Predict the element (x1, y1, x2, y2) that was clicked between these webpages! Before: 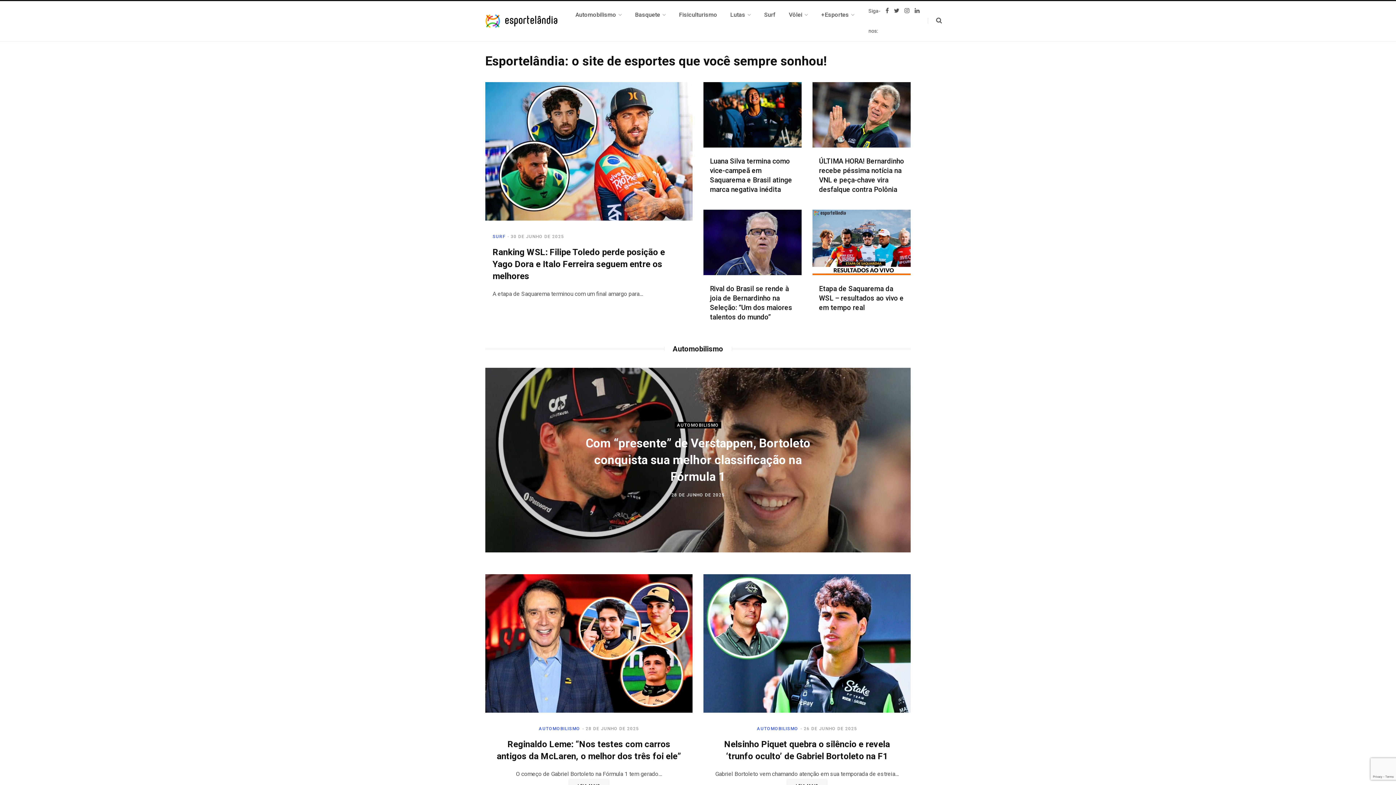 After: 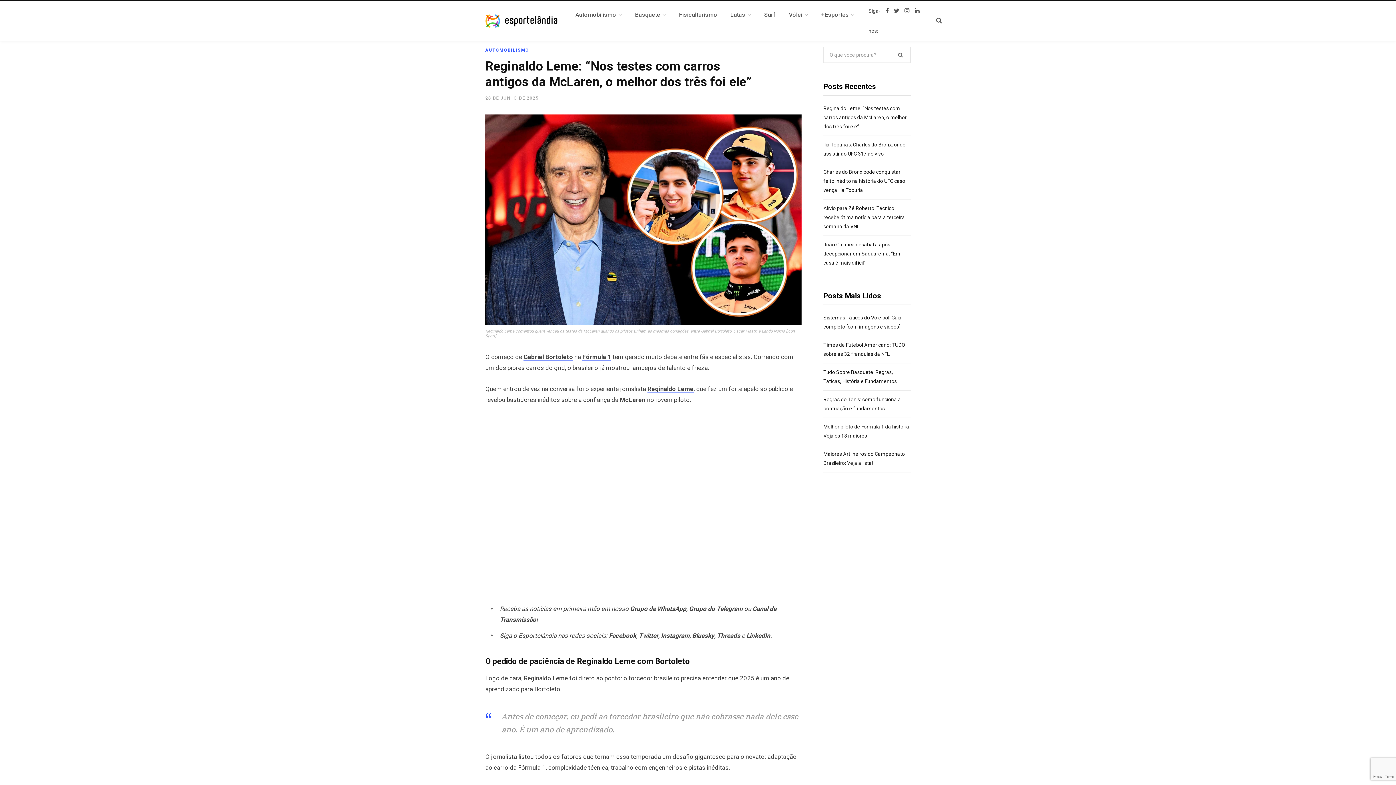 Action: bbox: (485, 574, 692, 713)